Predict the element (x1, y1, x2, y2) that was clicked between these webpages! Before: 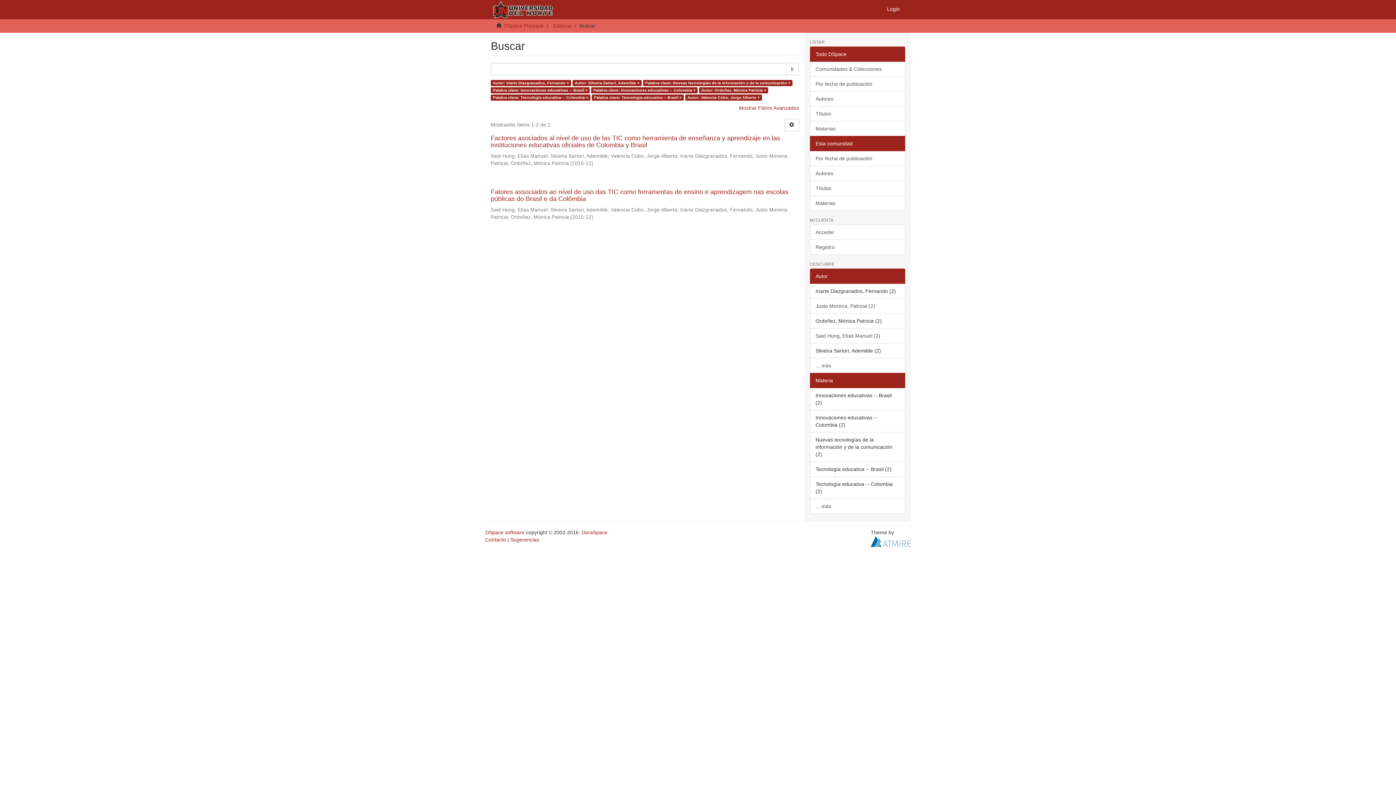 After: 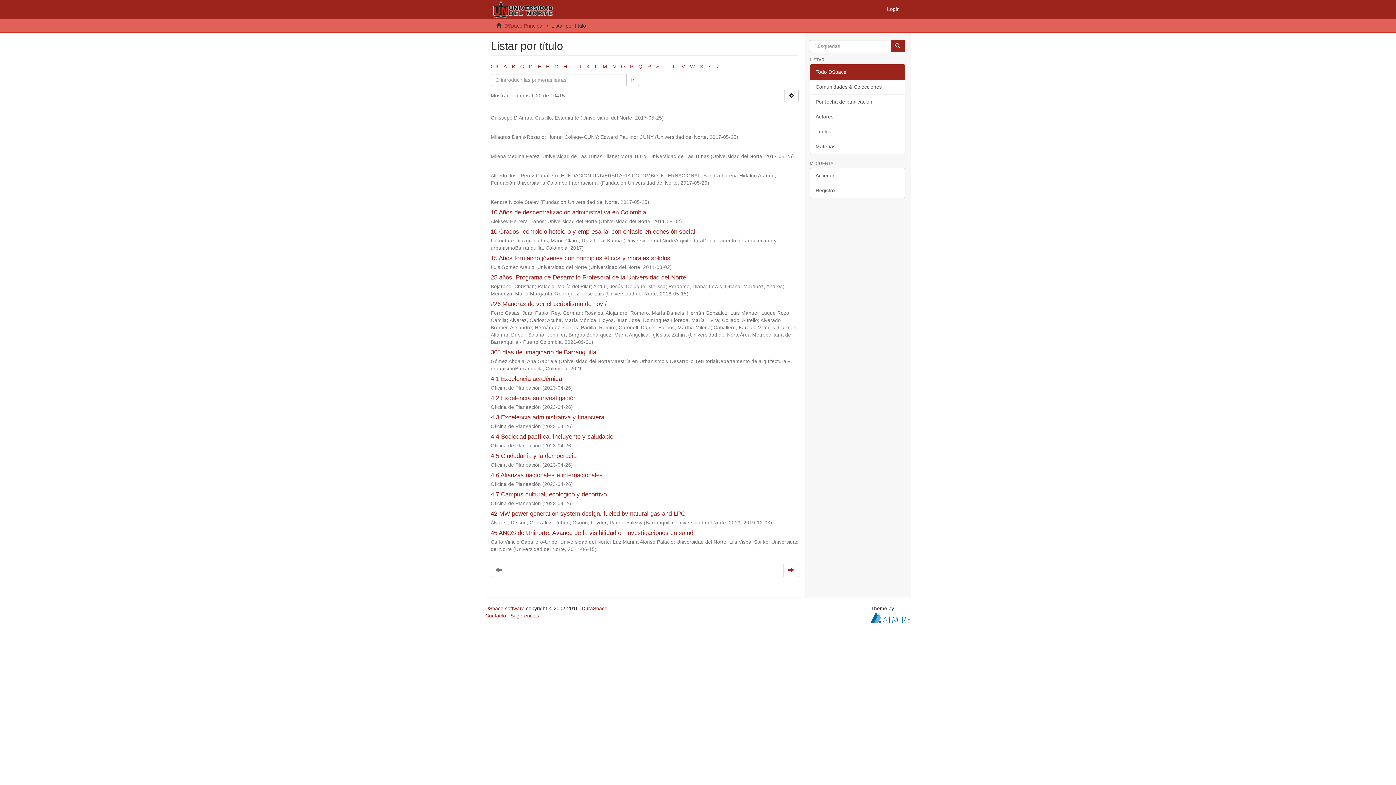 Action: label: Títulos bbox: (810, 106, 905, 121)